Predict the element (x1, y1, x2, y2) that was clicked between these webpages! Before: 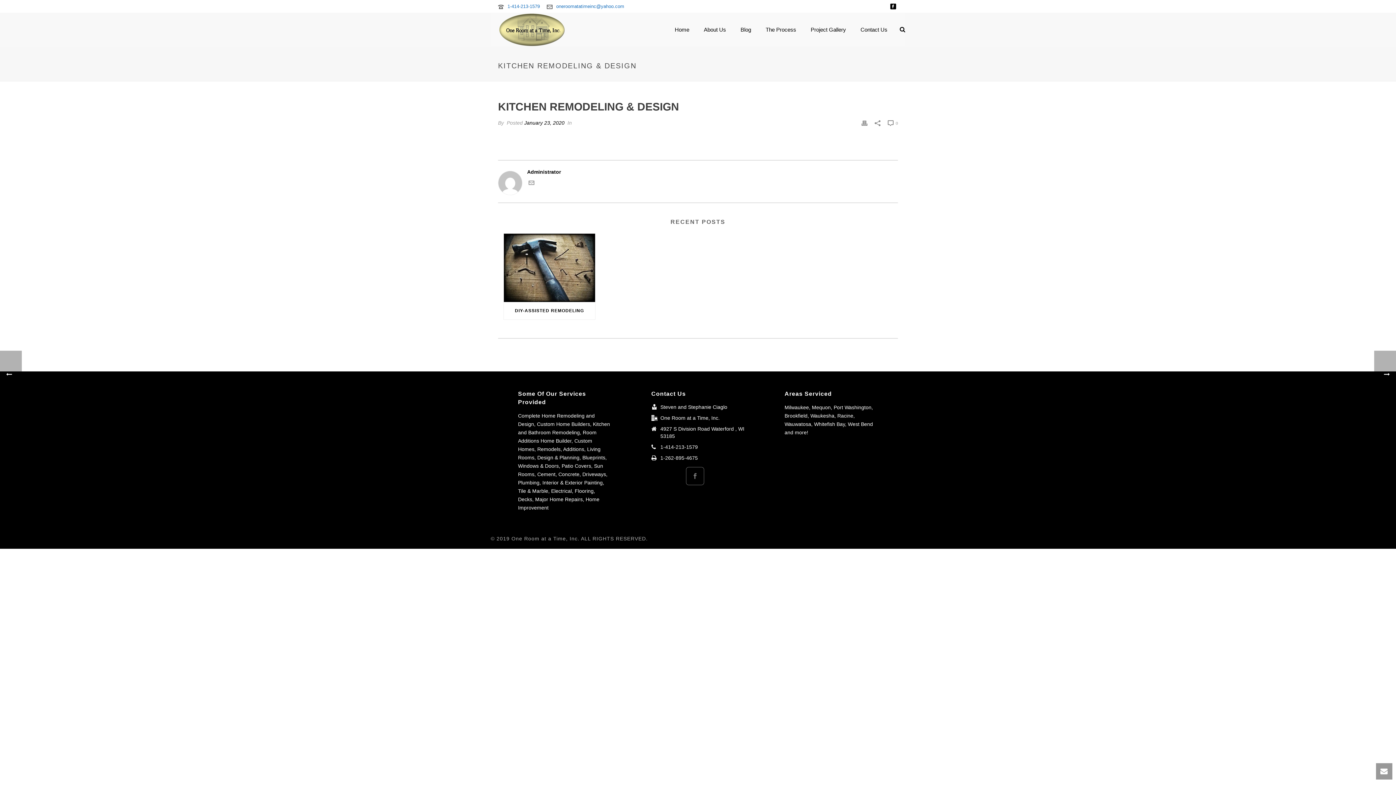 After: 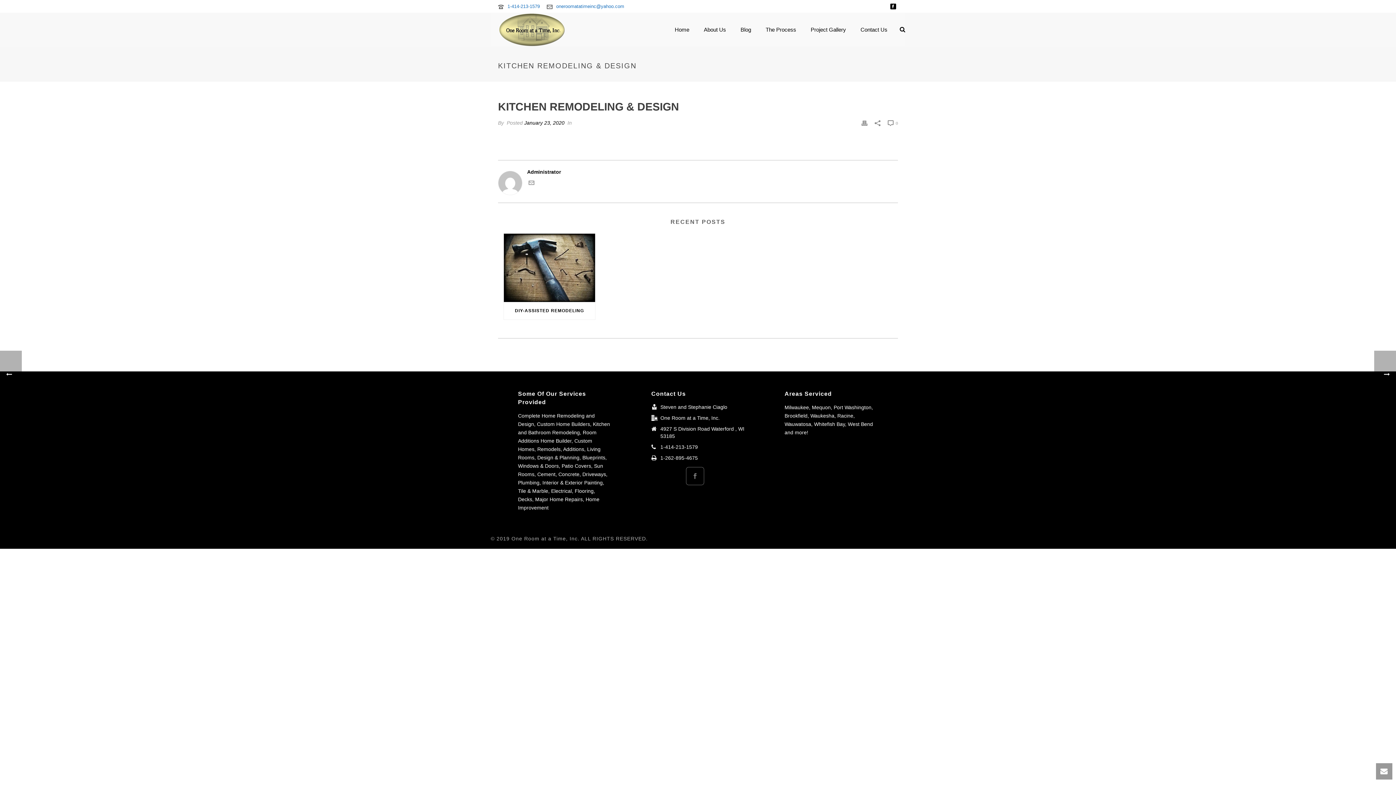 Action: bbox: (890, 0, 896, 12)